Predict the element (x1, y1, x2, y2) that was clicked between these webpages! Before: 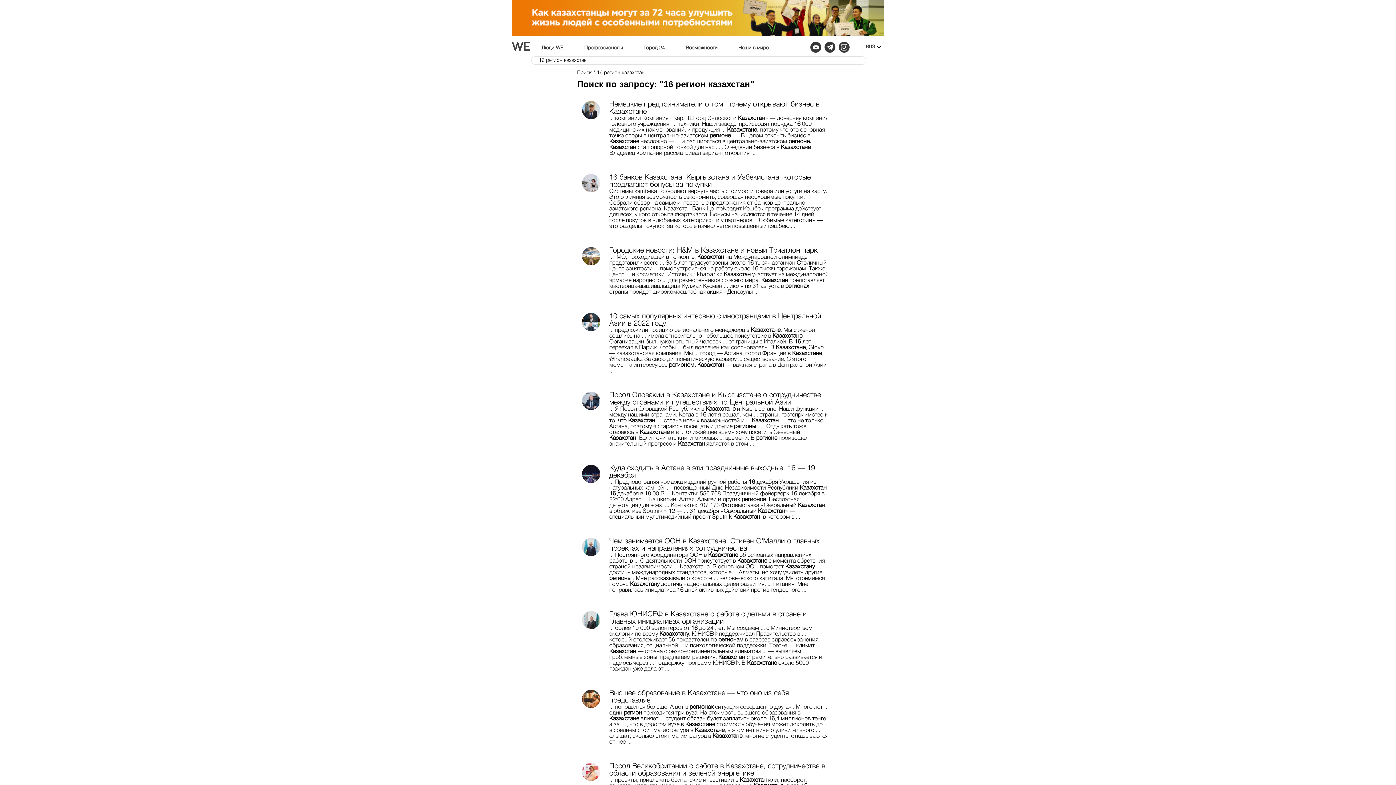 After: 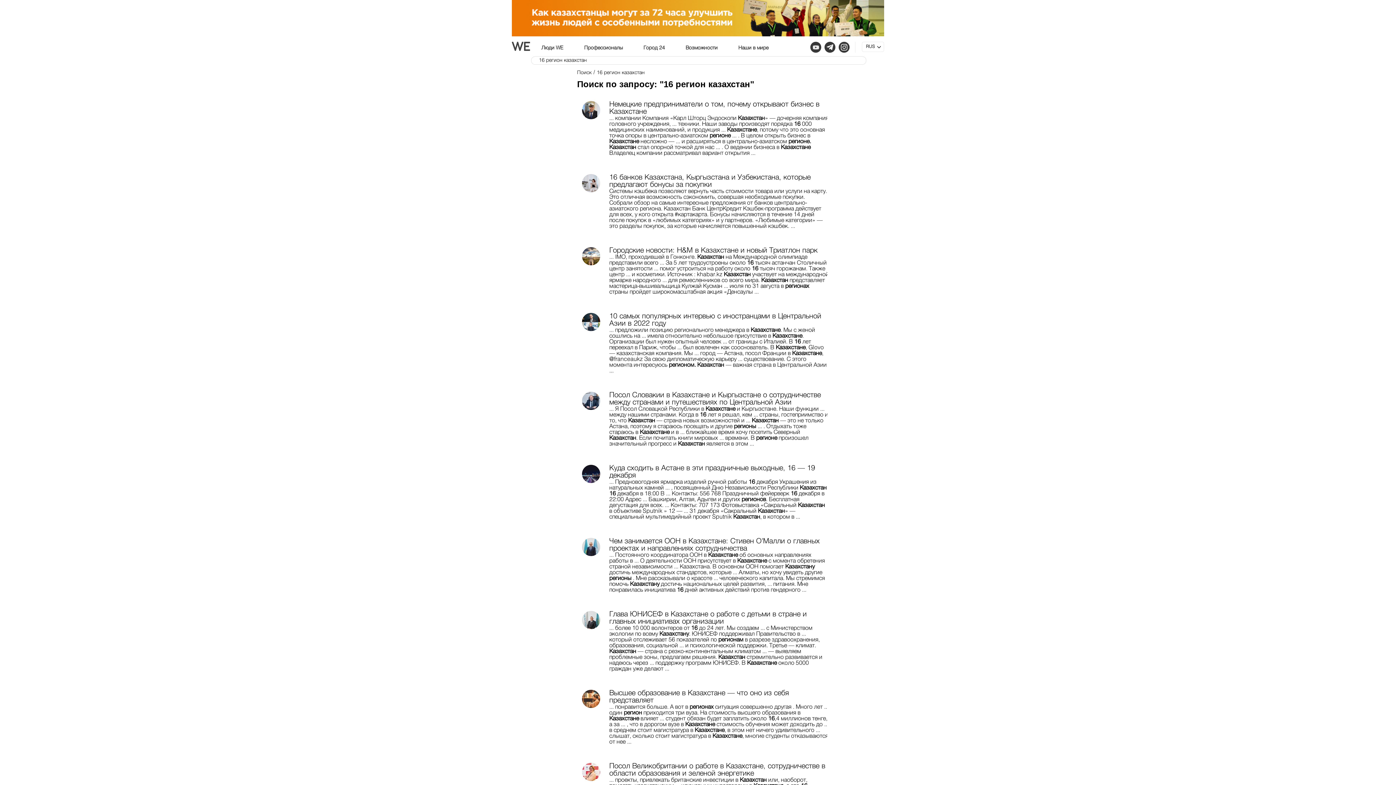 Action: label: Youtube bbox: (810, 41, 821, 52)